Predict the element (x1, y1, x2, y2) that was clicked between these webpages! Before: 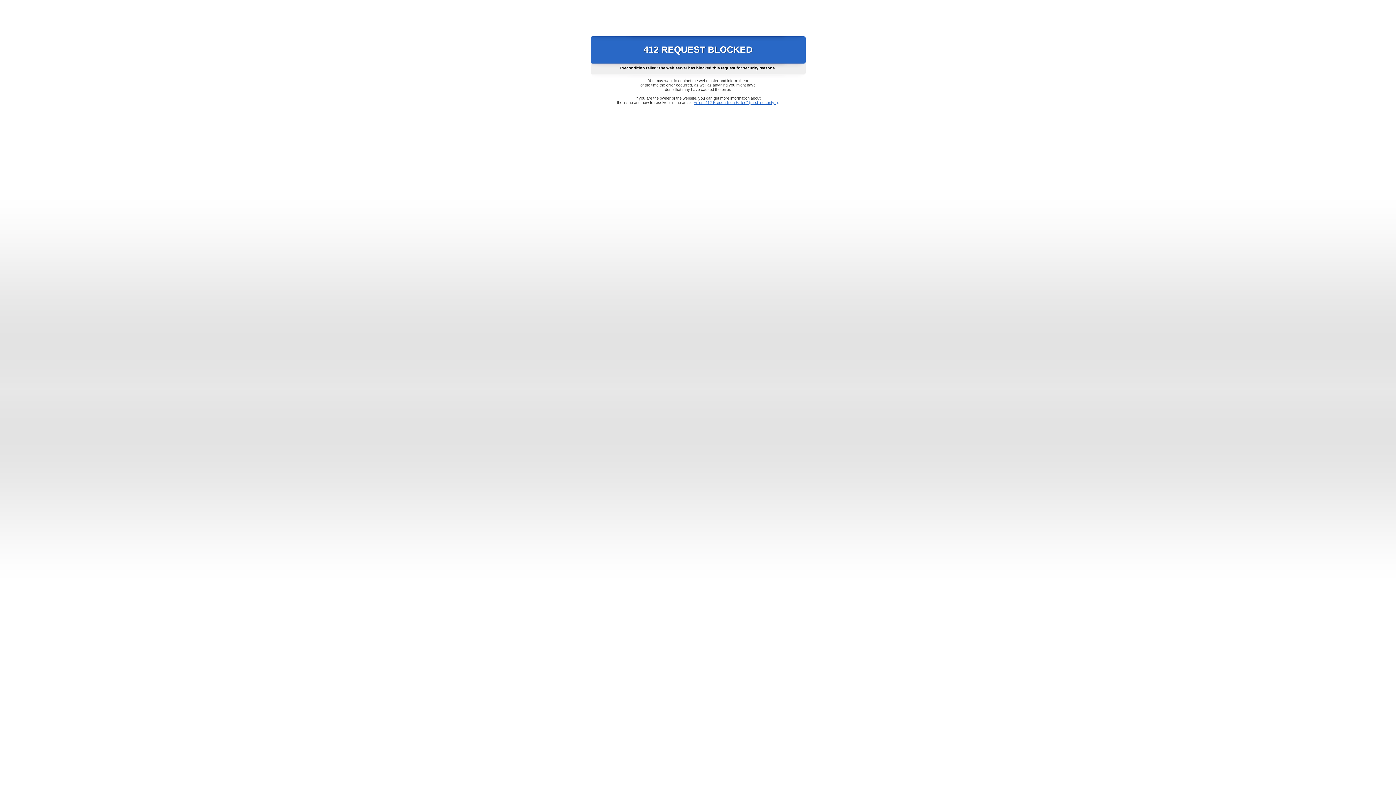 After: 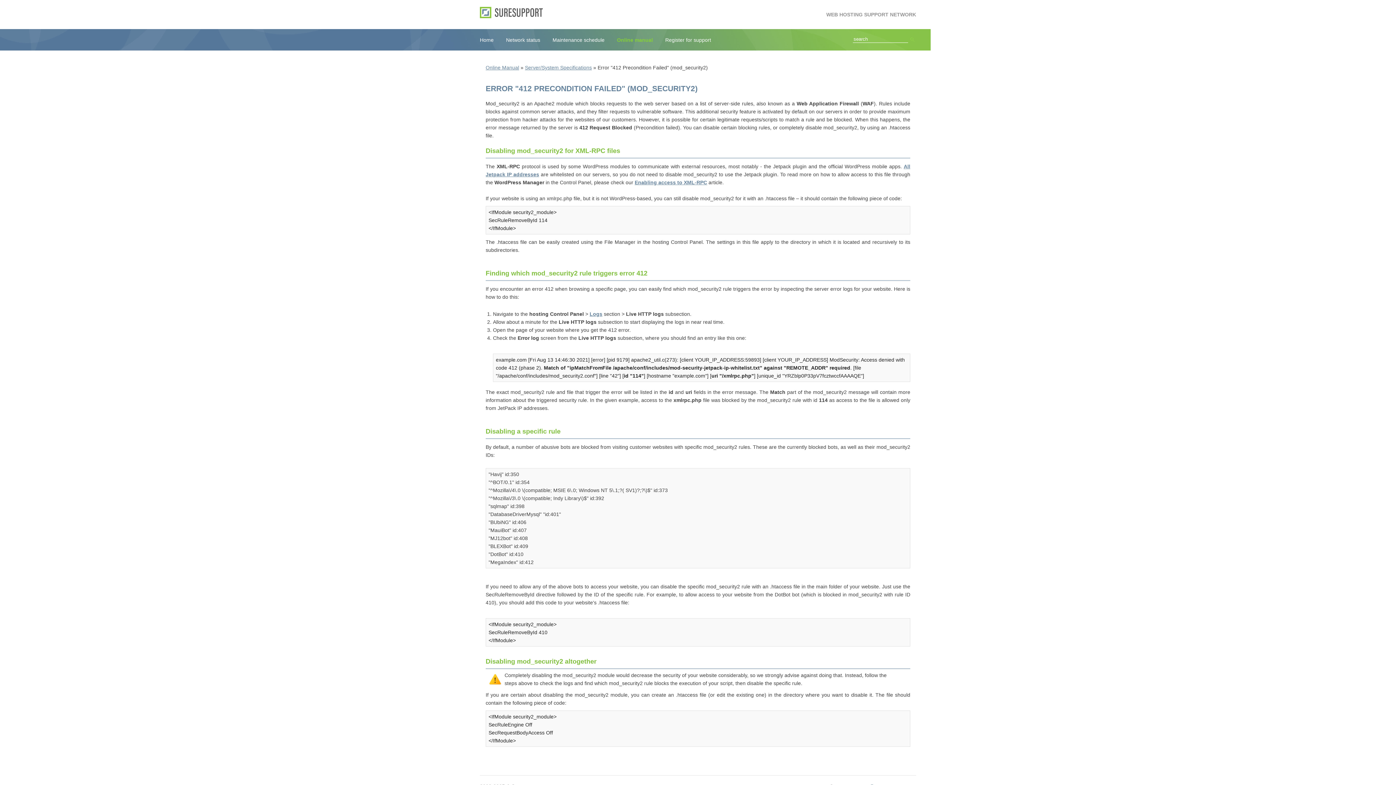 Action: label: Error "412 Precondition Failed" (mod_security2) bbox: (693, 100, 778, 104)